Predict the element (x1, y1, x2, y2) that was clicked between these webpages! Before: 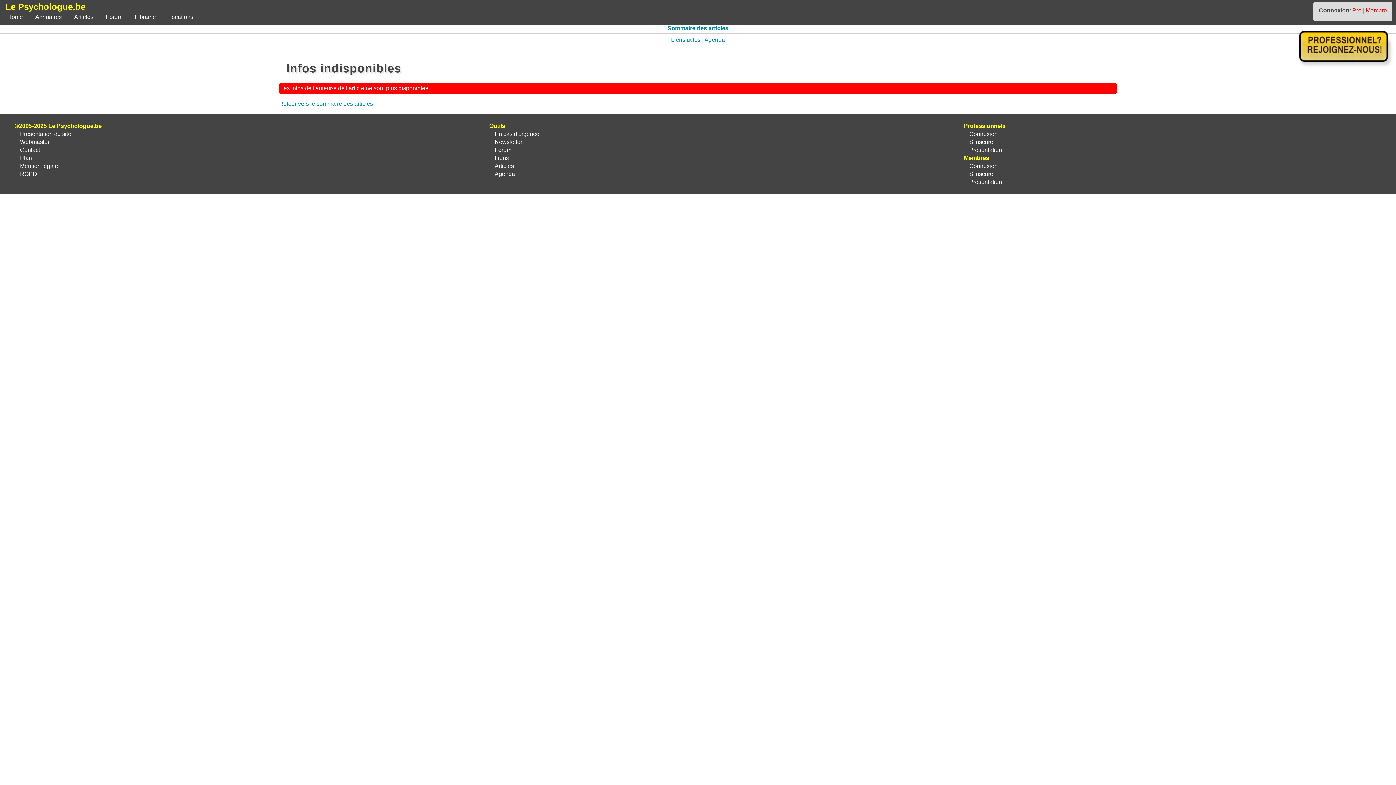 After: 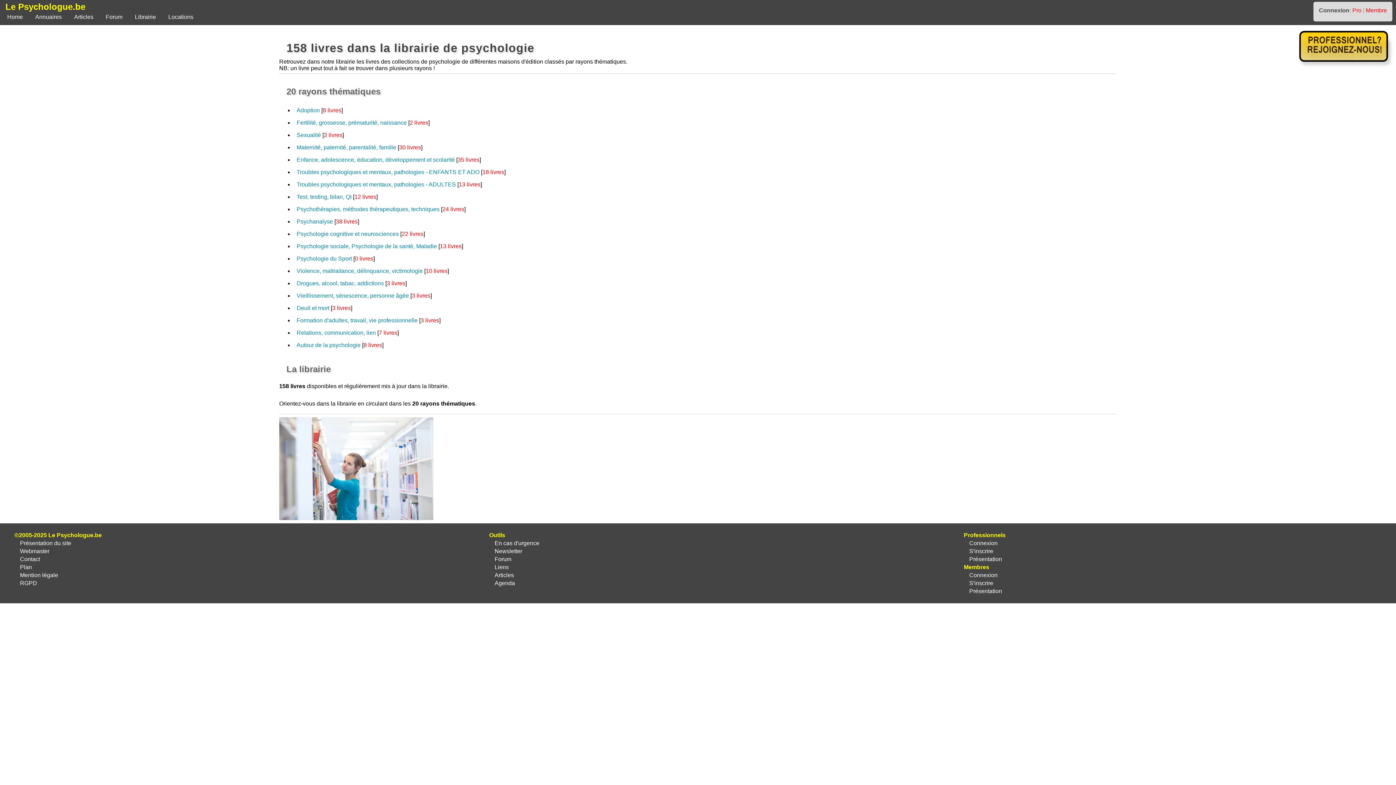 Action: label: Librairie bbox: (129, 12, 161, 21)